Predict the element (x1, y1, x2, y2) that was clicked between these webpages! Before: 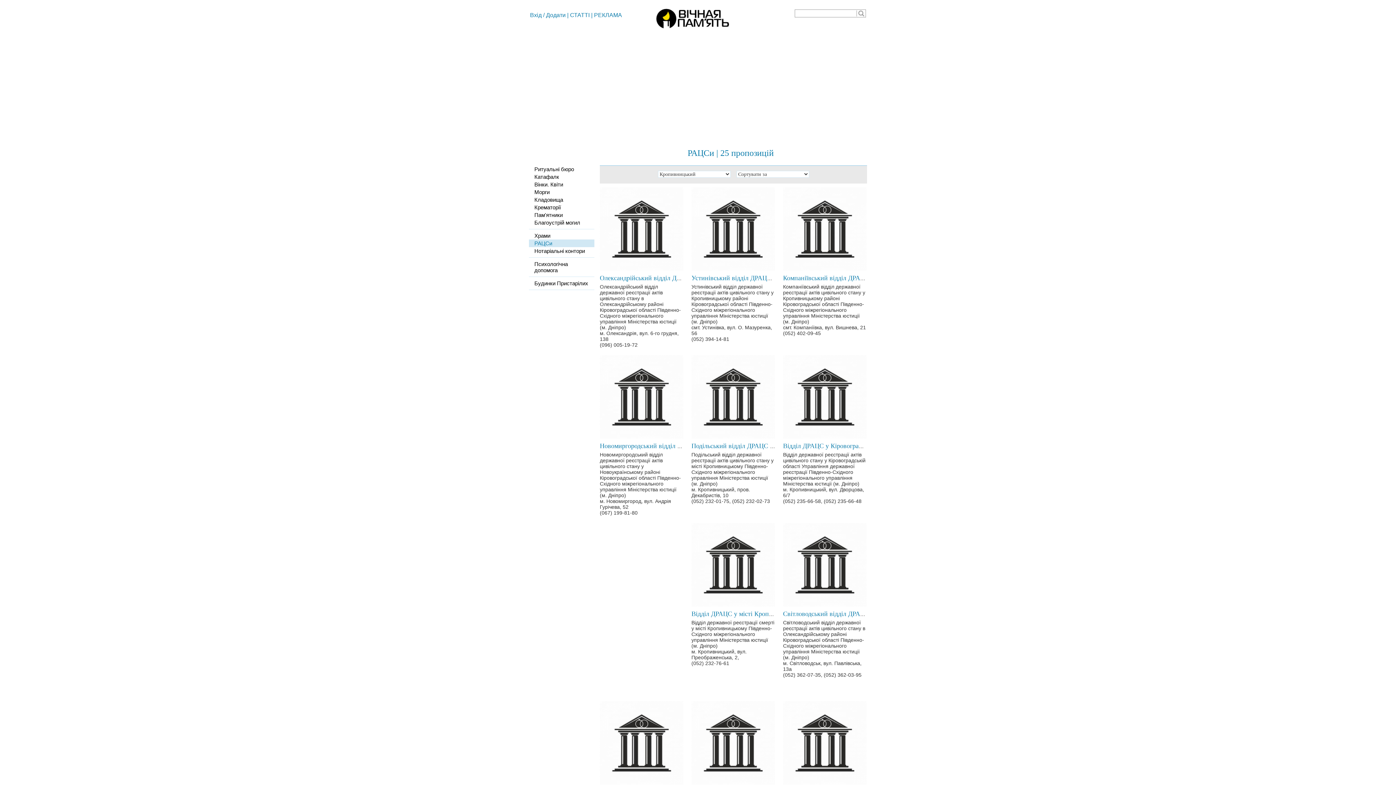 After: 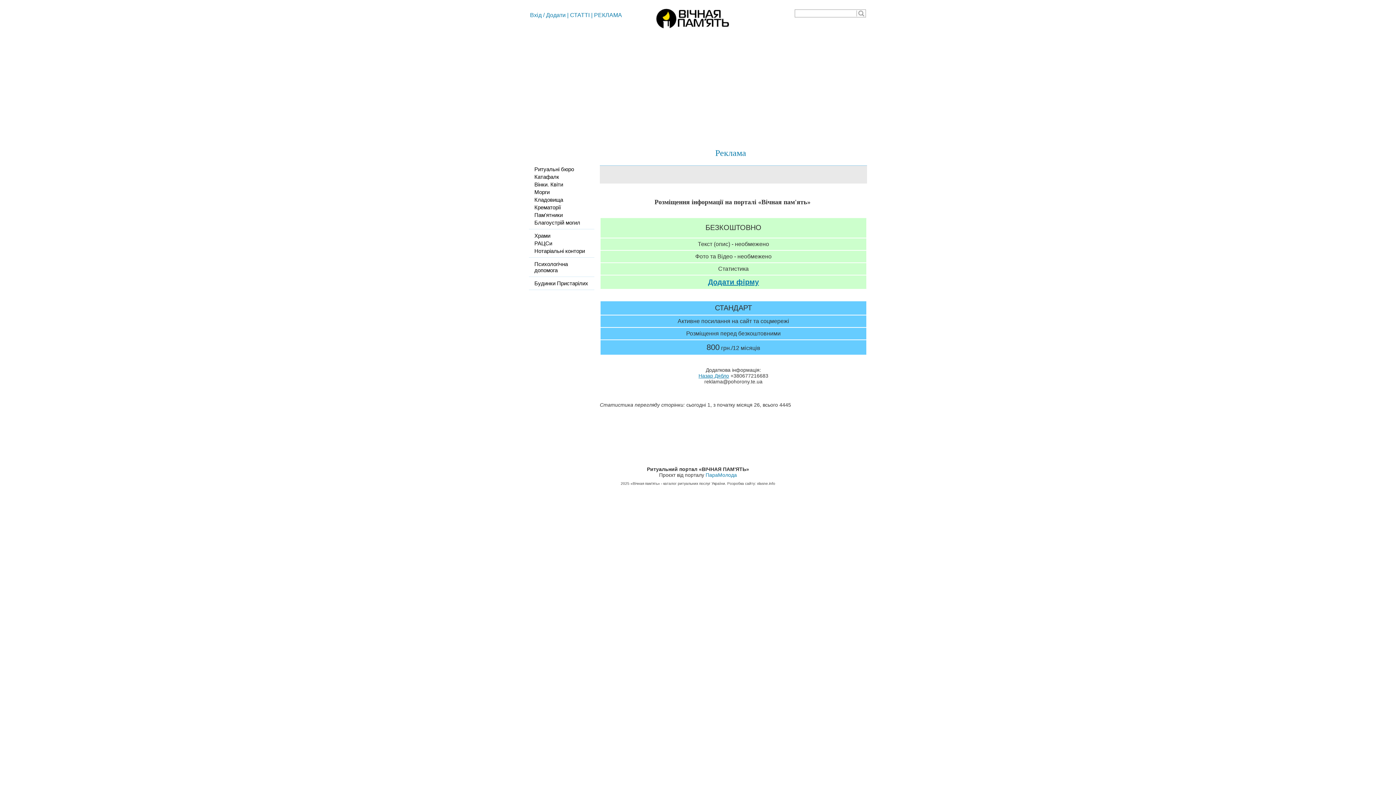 Action: bbox: (594, 12, 622, 18) label: РЕКЛАМА